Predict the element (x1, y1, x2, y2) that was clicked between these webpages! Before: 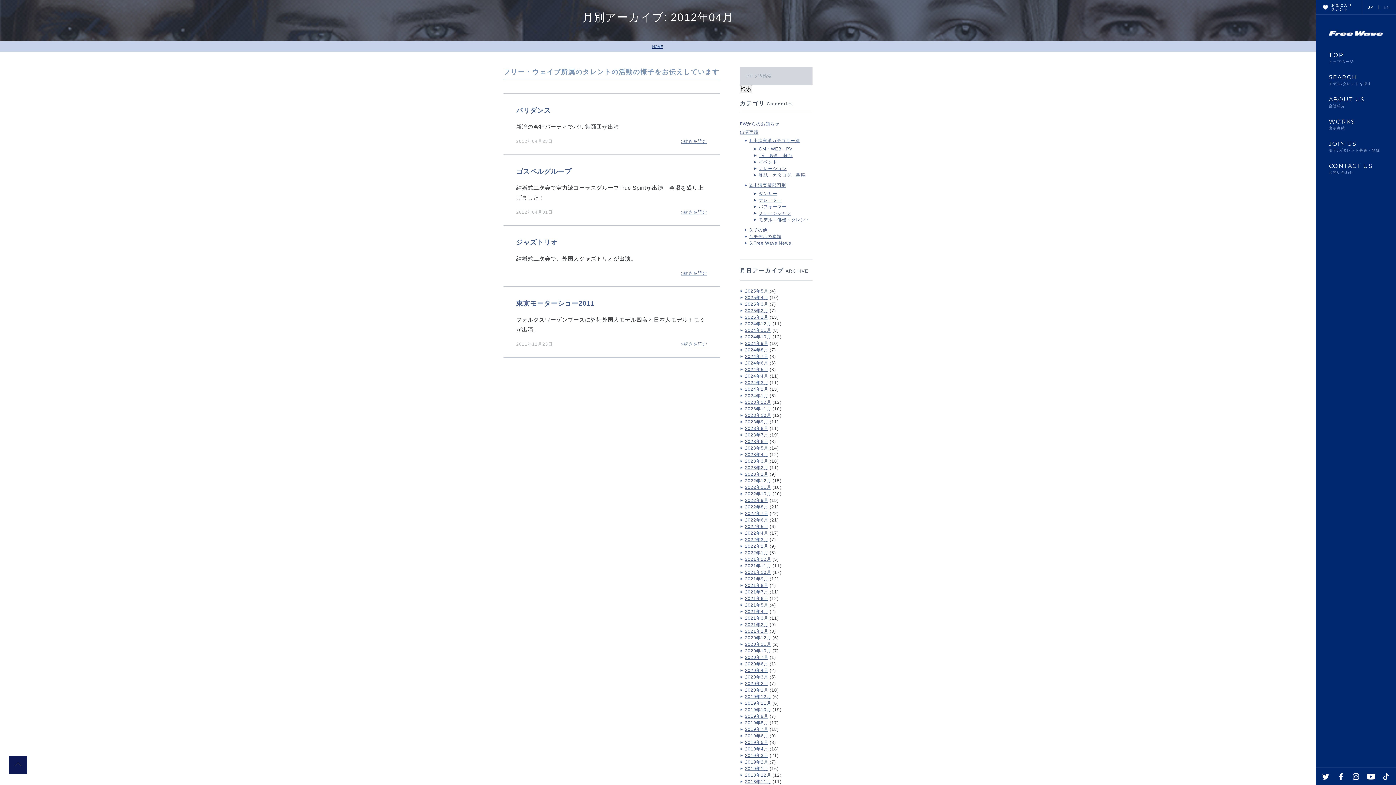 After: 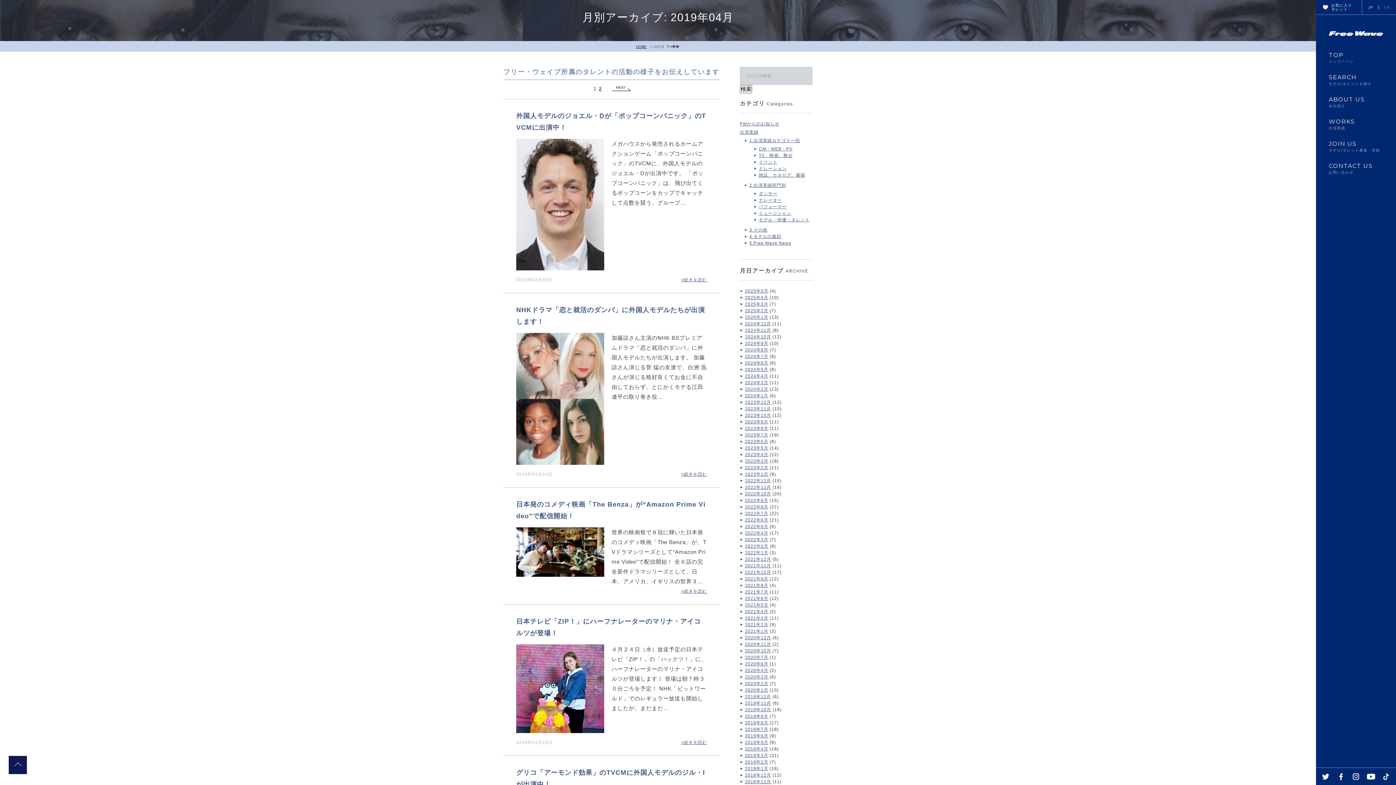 Action: bbox: (745, 746, 768, 752) label: 2019年4月